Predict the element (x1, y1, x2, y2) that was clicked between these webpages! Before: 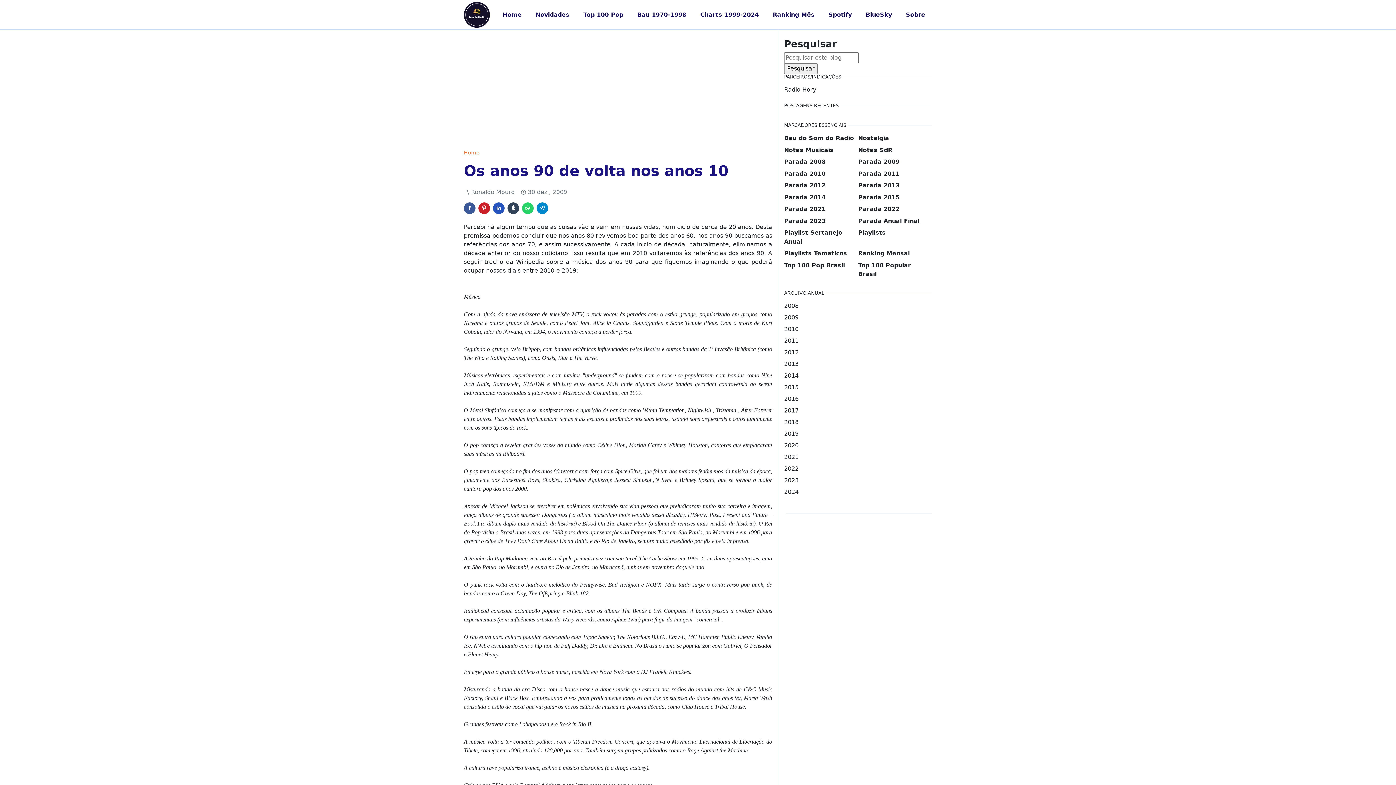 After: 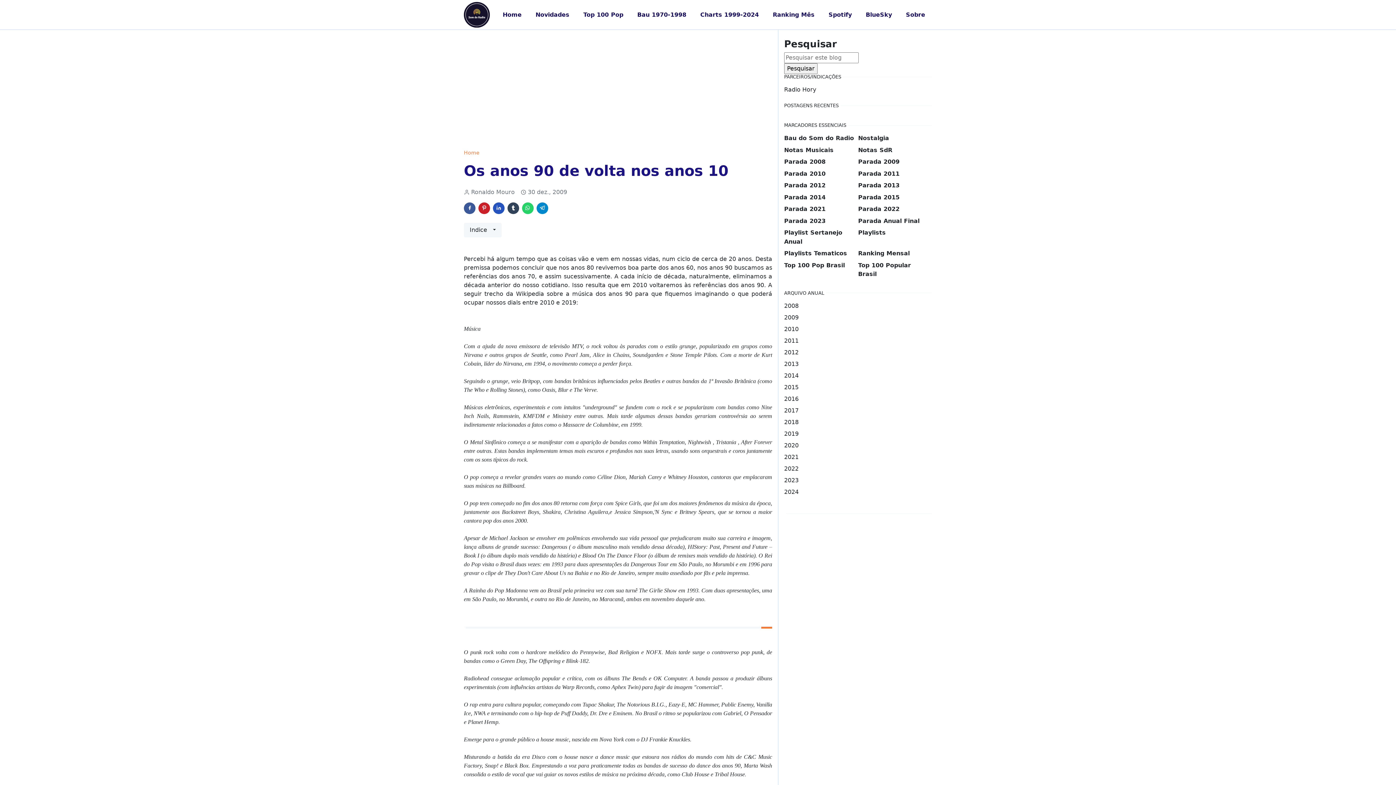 Action: bbox: (507, 202, 519, 214)